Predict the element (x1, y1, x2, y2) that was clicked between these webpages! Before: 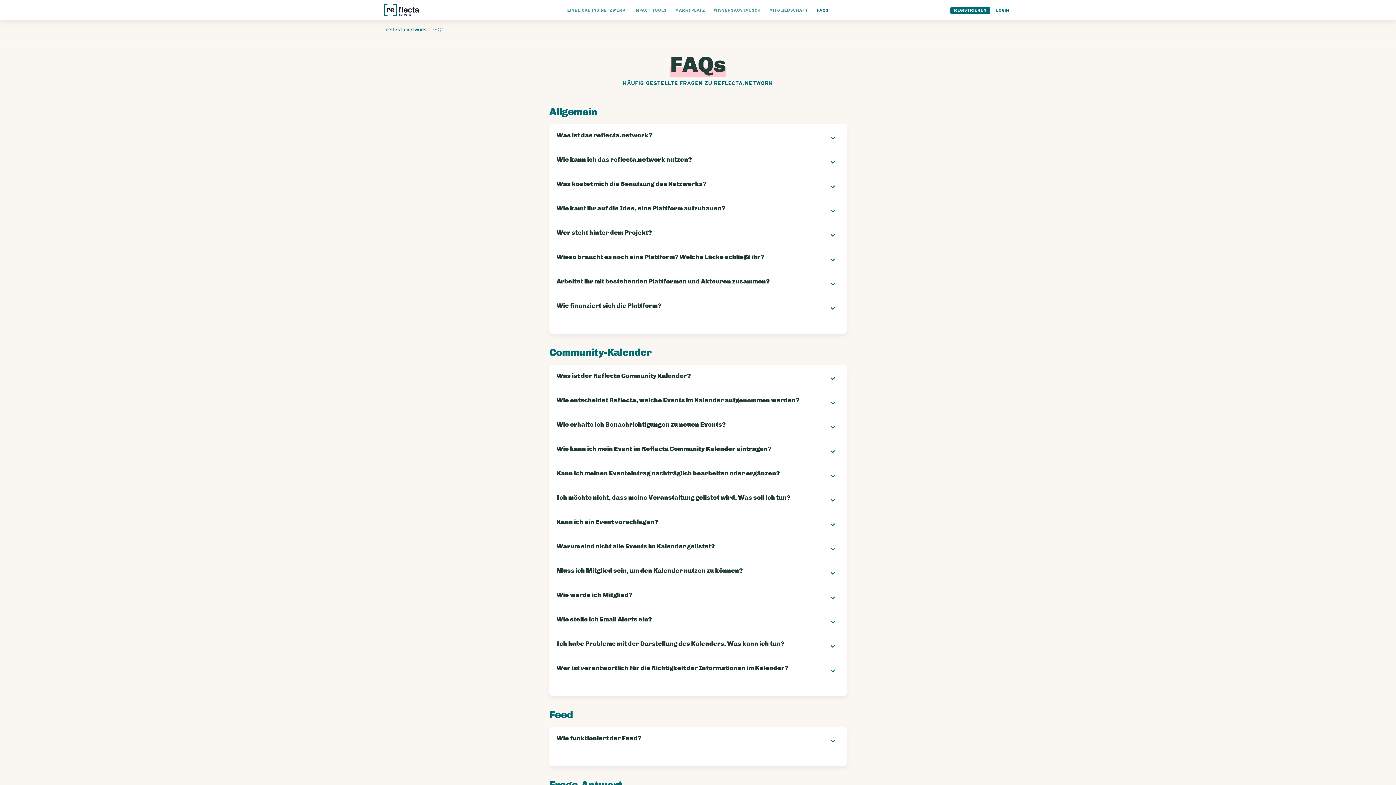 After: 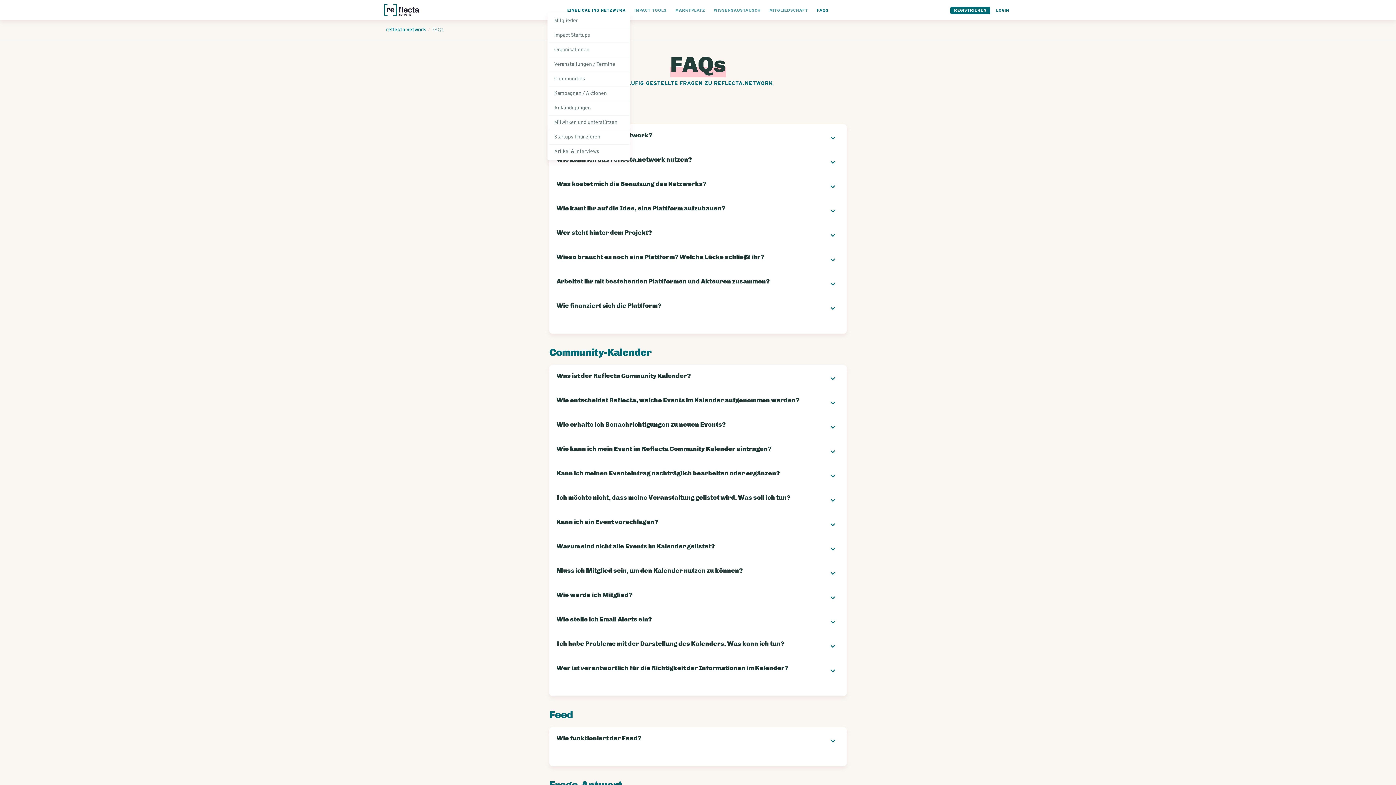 Action: bbox: (567, 8, 625, 12) label: EINBLICKE INS NETZWERK